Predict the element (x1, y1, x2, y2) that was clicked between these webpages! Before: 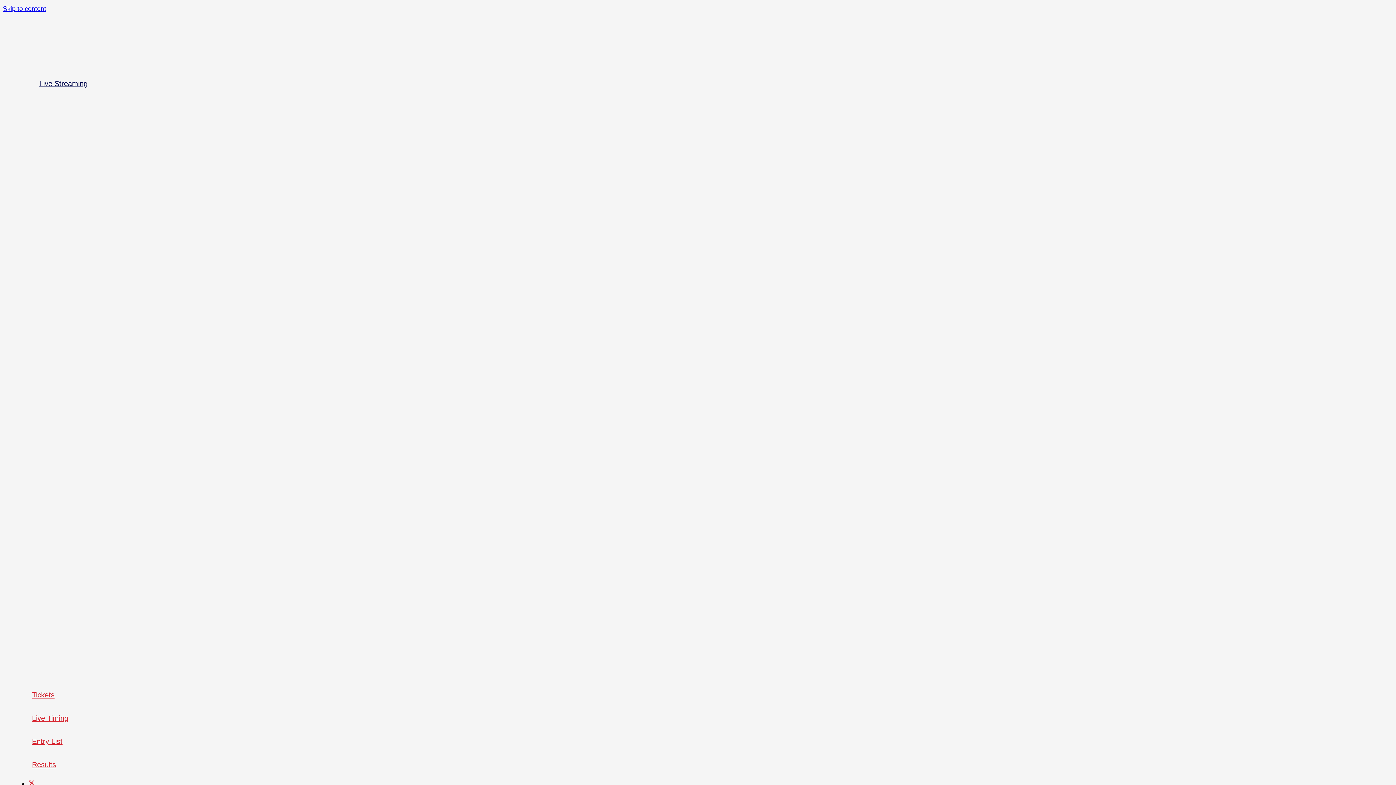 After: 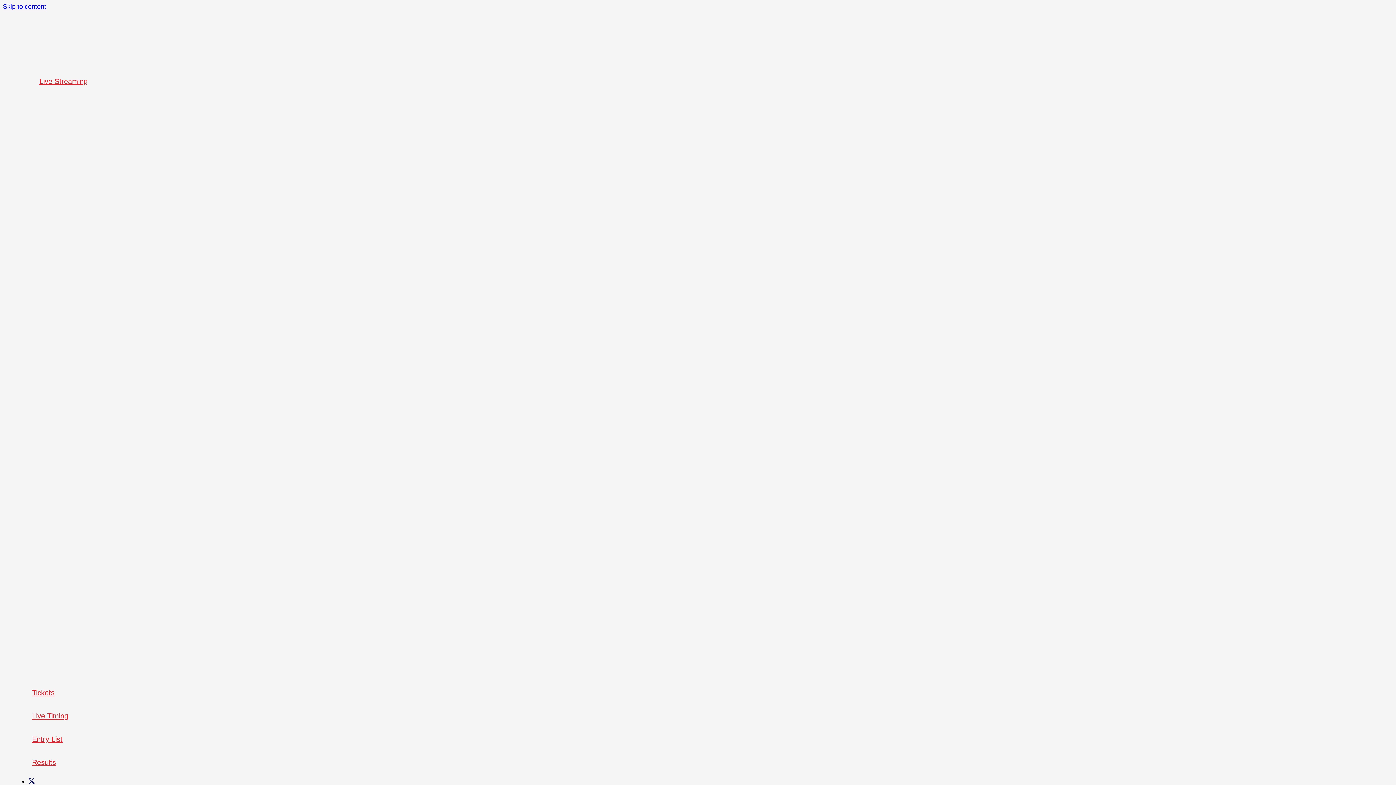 Action: label: X (opens in a new tab) bbox: (28, 780, 34, 787)